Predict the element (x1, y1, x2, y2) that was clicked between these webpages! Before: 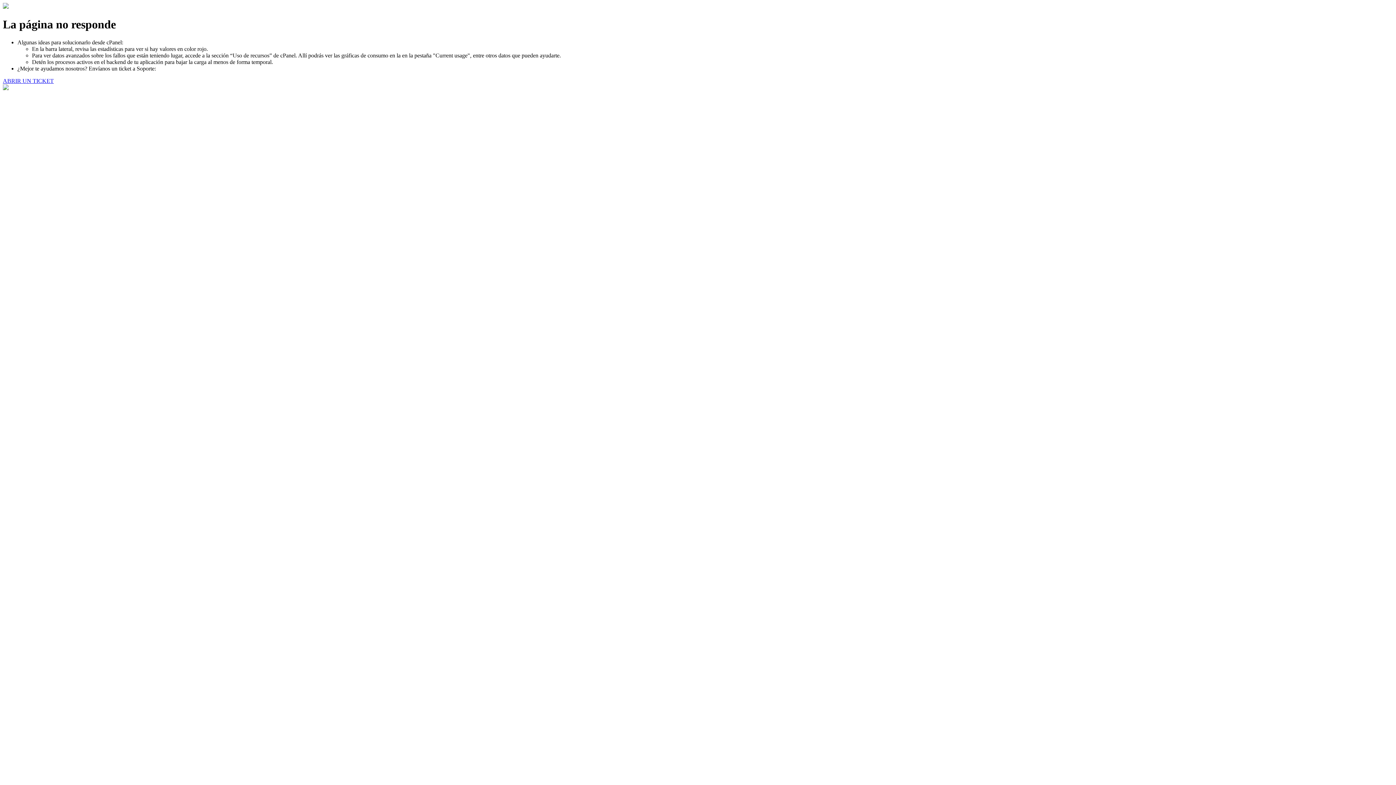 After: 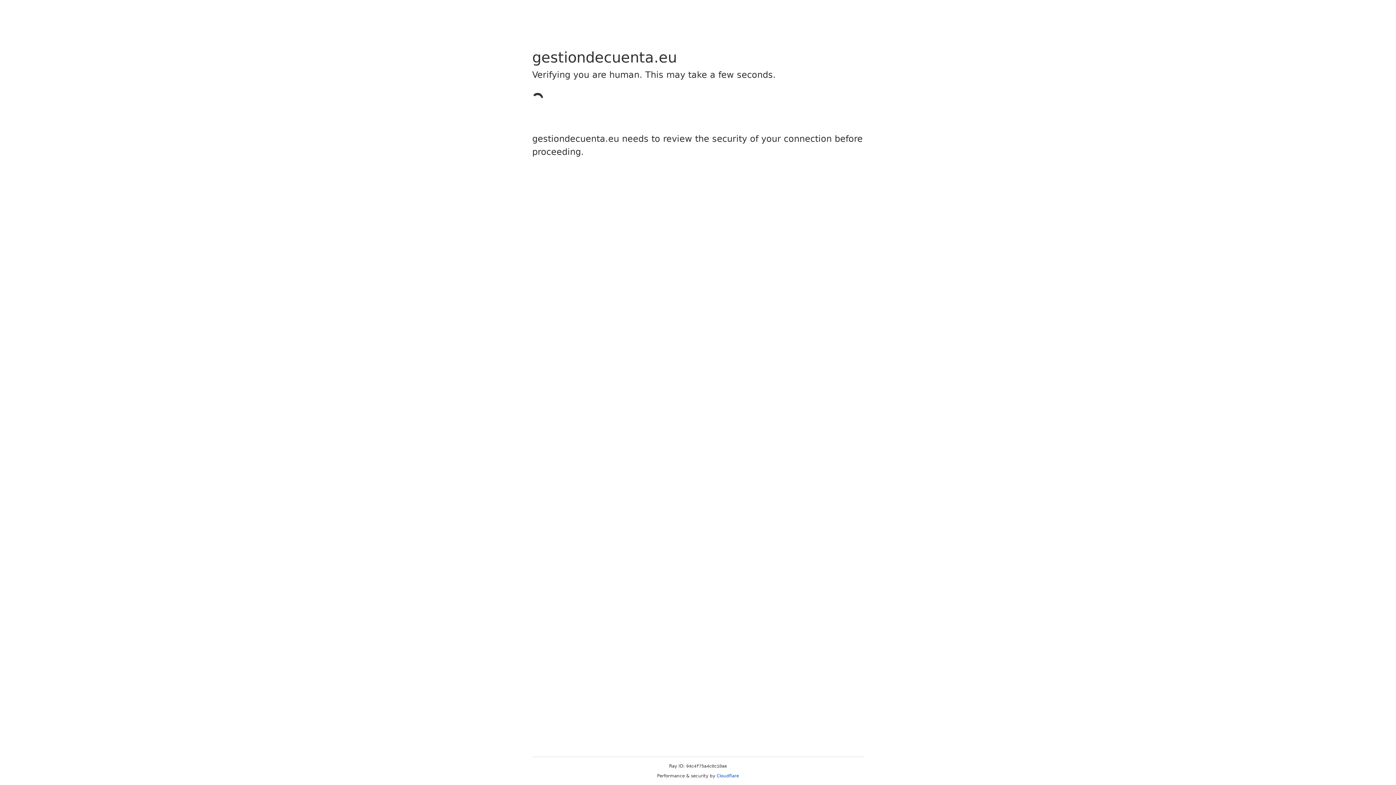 Action: bbox: (2, 77, 53, 83) label: ABRIR UN TICKET